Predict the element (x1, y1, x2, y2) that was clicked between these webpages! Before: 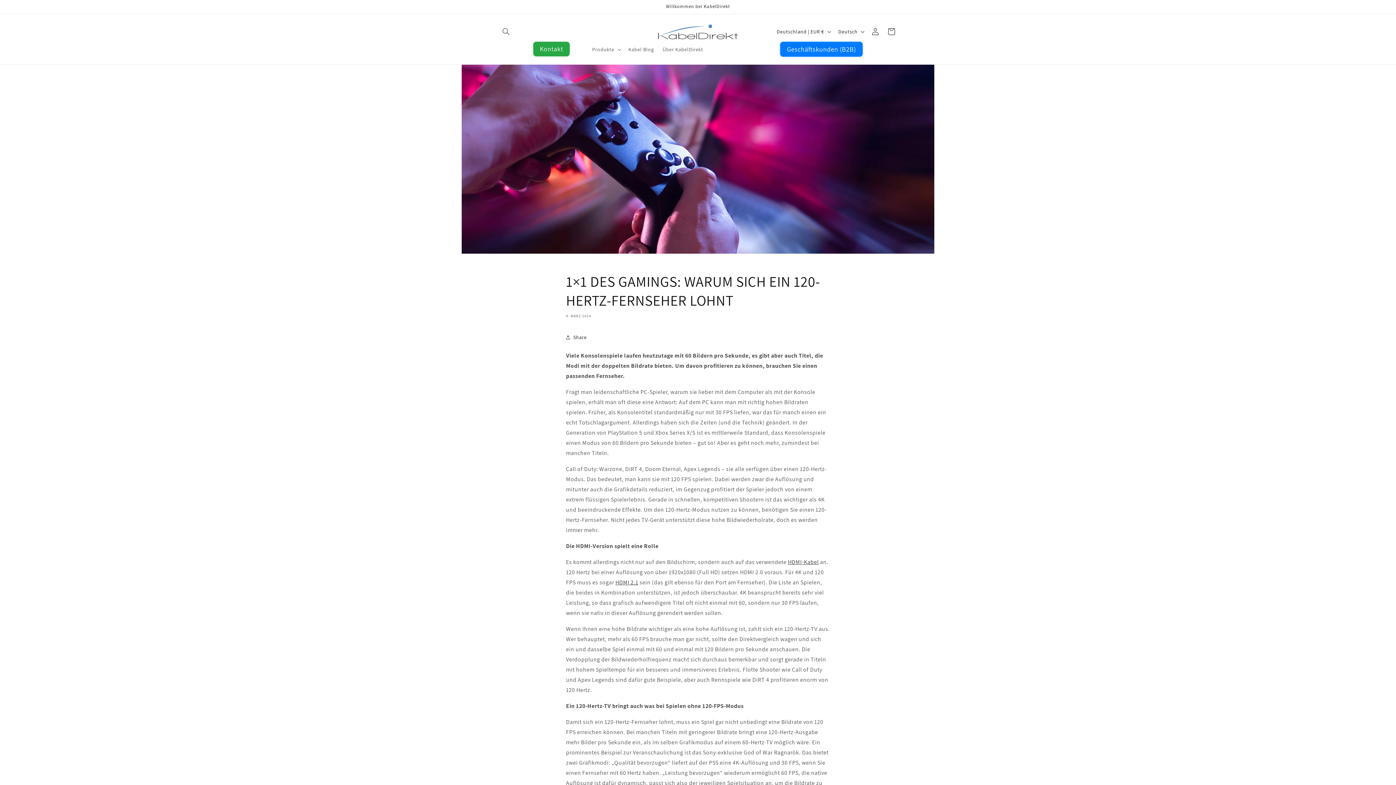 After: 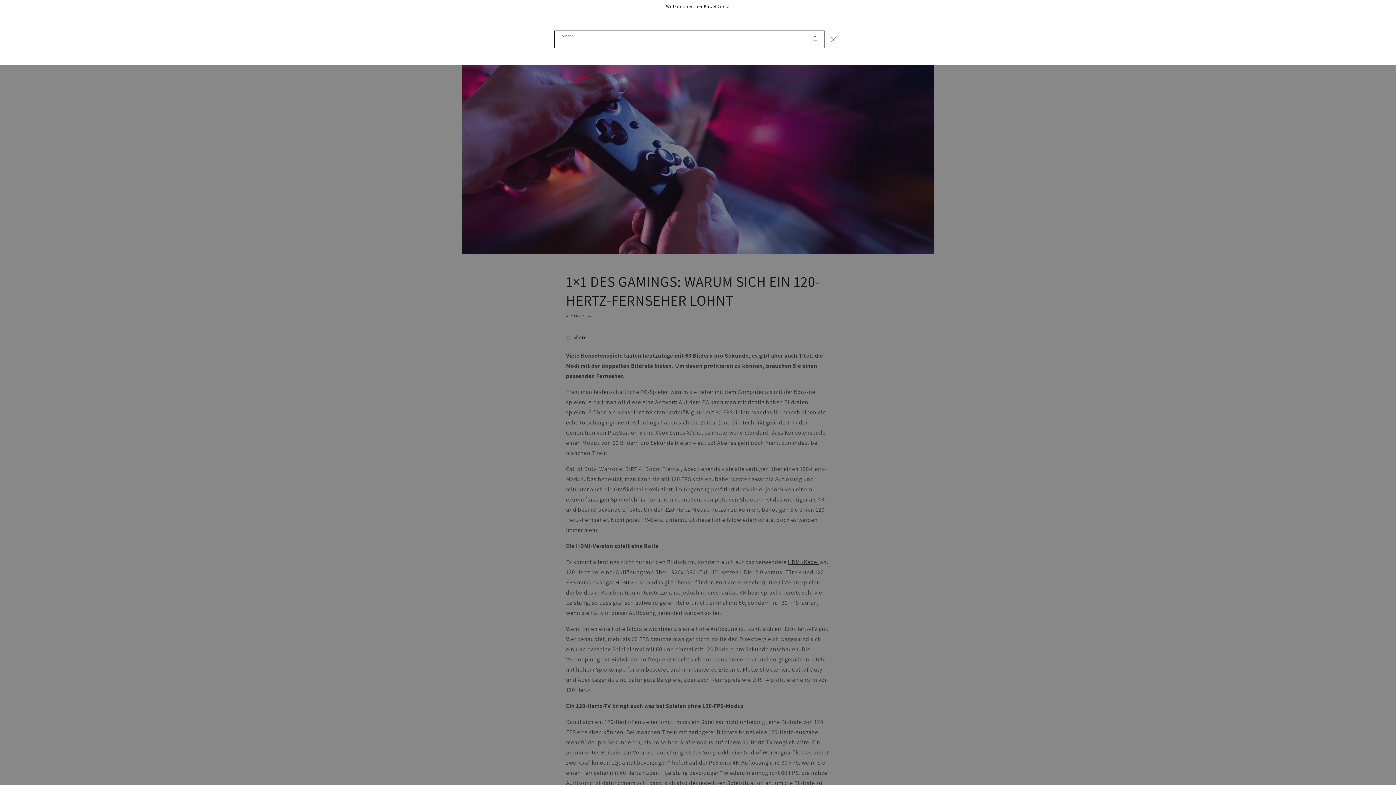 Action: label: Suchen bbox: (498, 23, 514, 39)